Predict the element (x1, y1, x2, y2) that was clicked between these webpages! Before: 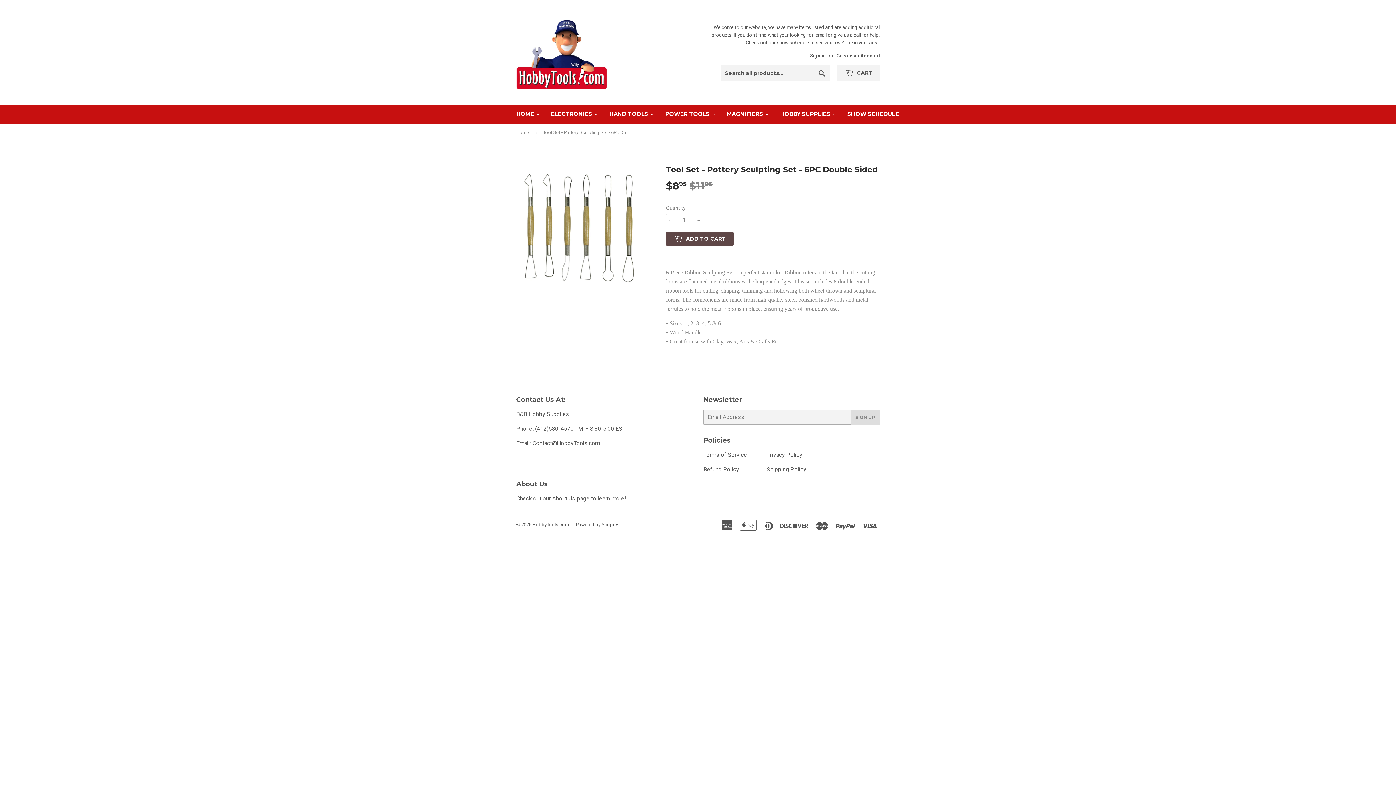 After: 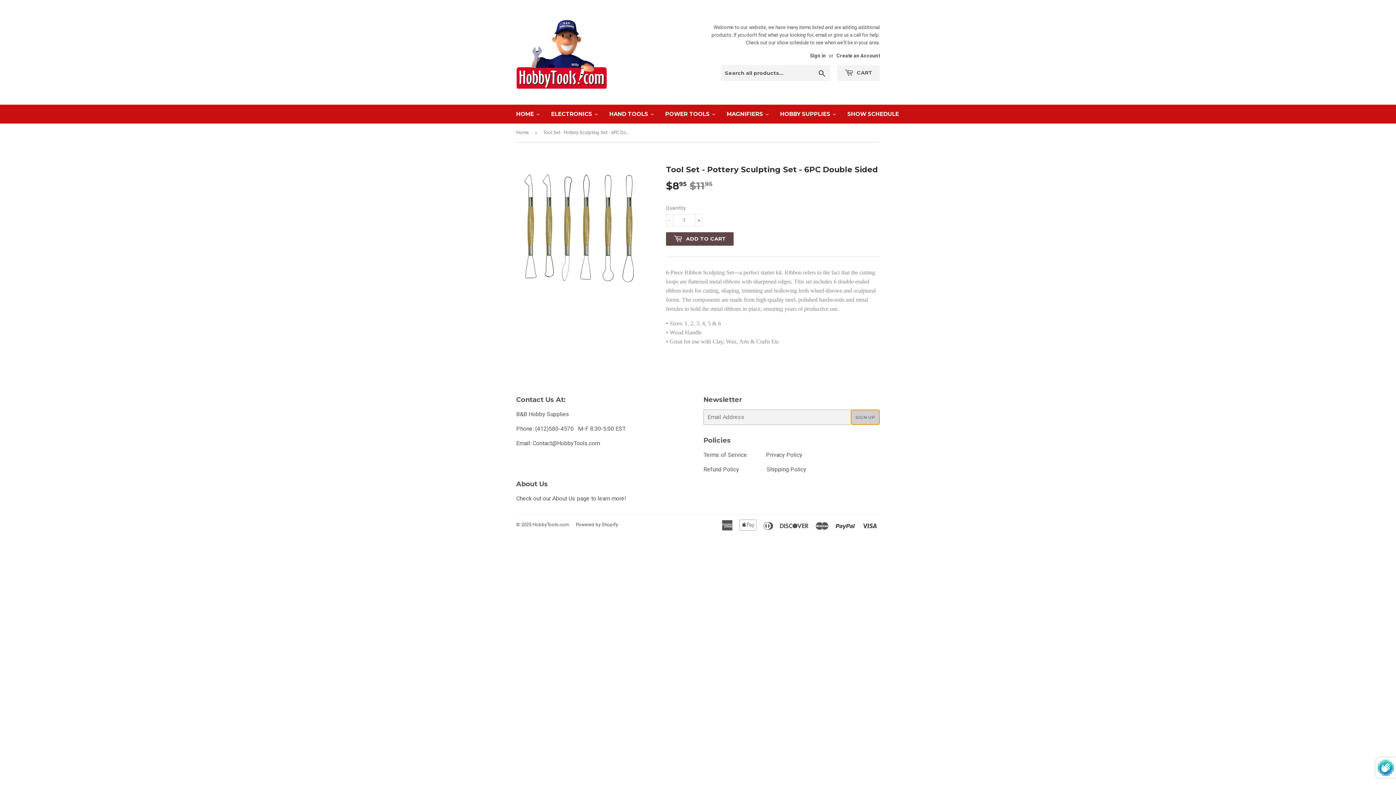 Action: bbox: (850, 409, 880, 424) label: SIGN UP